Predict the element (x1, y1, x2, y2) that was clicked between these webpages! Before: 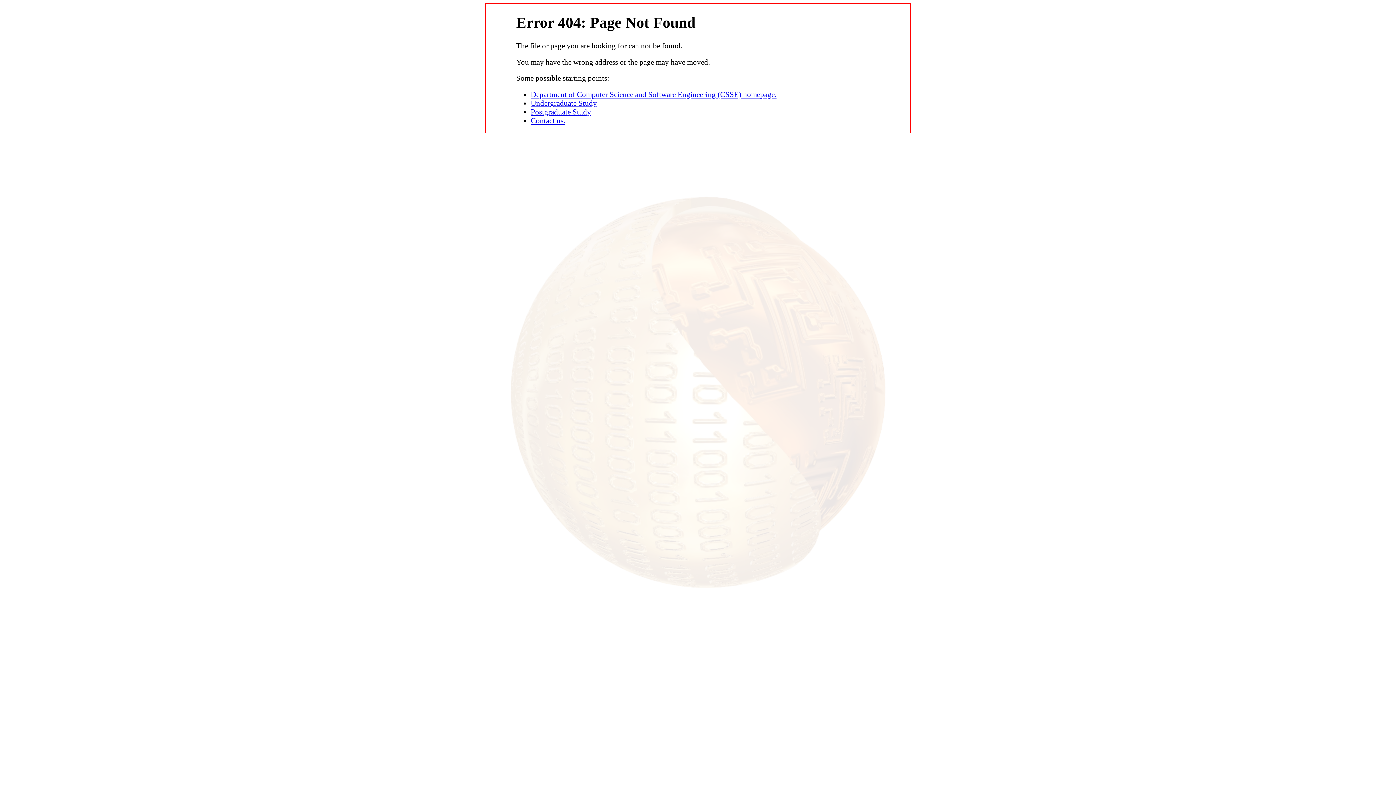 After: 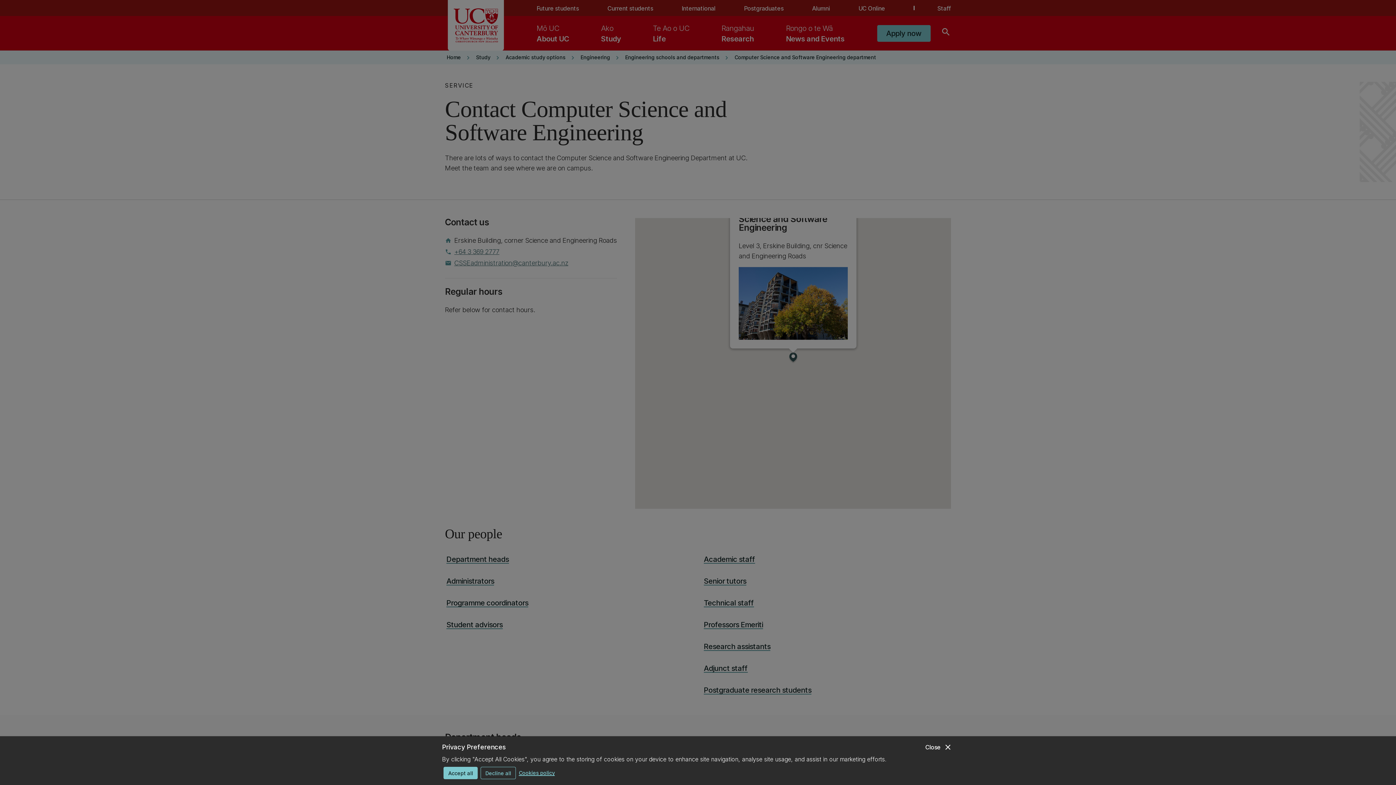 Action: label: Contact us. bbox: (530, 116, 565, 124)